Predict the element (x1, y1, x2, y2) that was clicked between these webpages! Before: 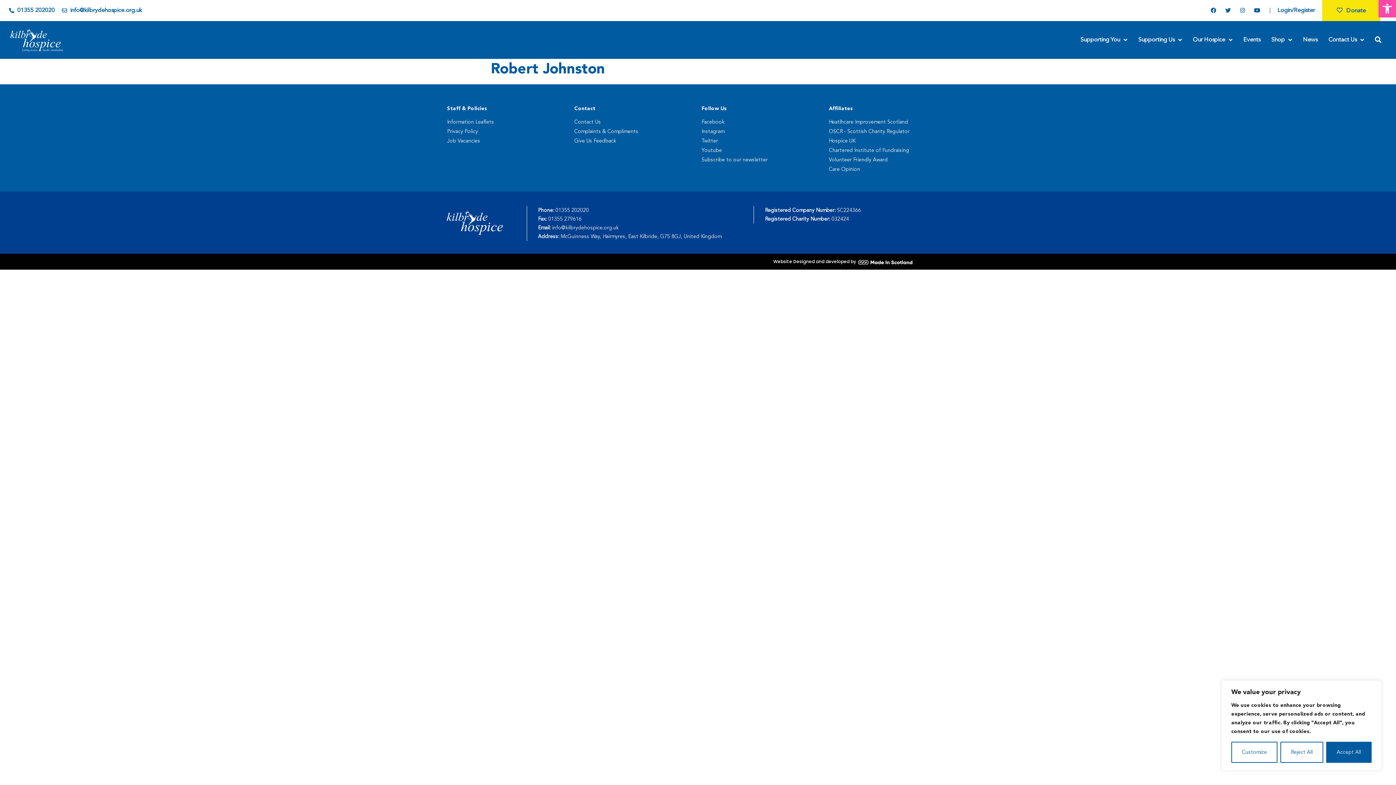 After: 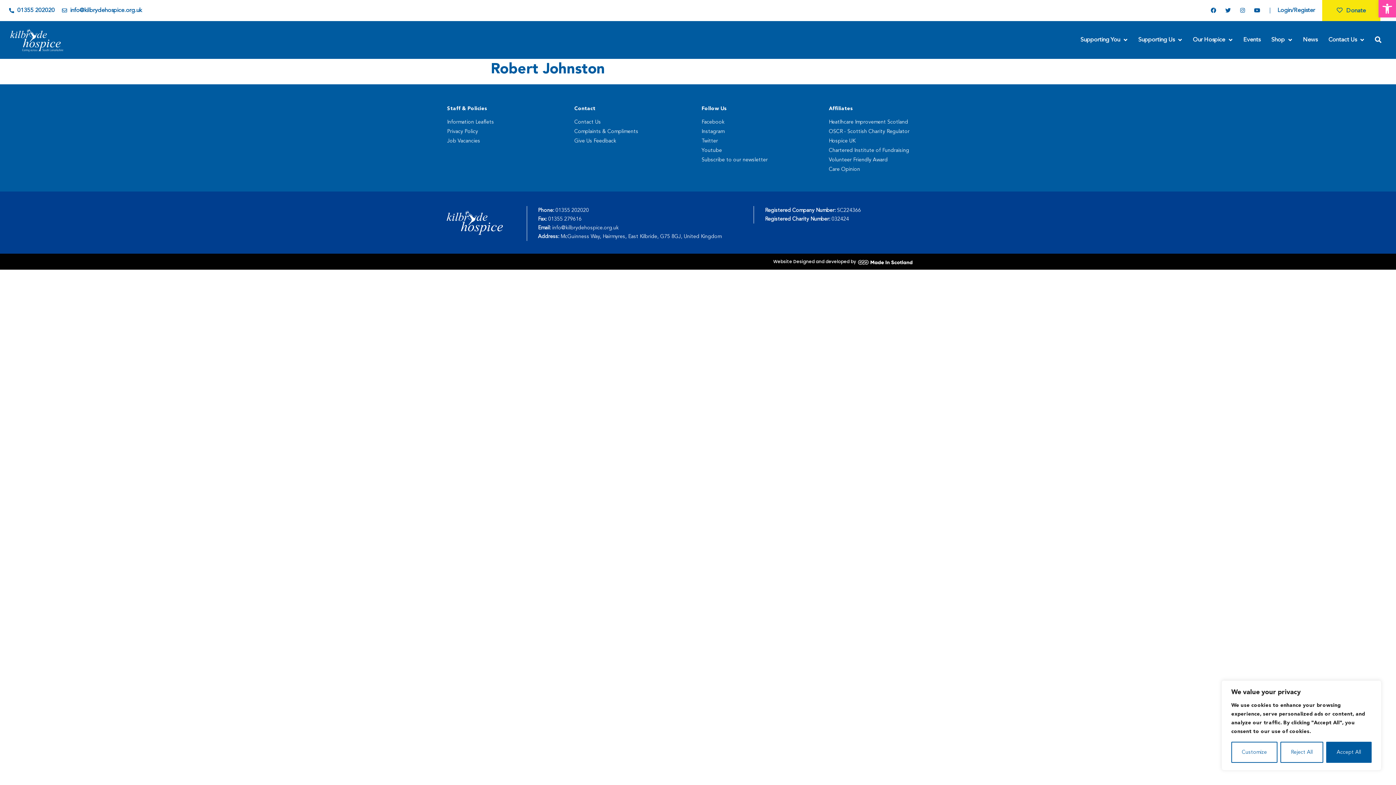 Action: bbox: (858, 257, 912, 266)